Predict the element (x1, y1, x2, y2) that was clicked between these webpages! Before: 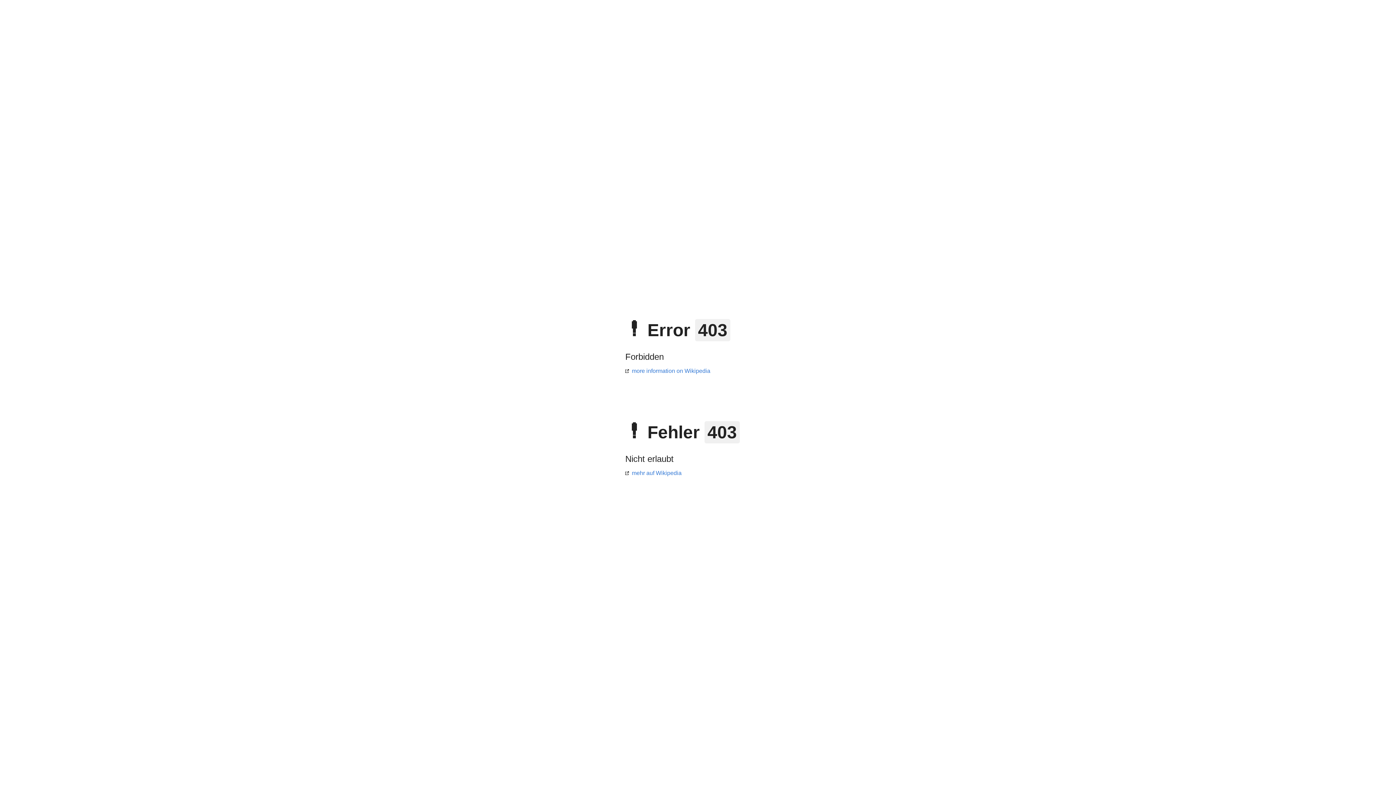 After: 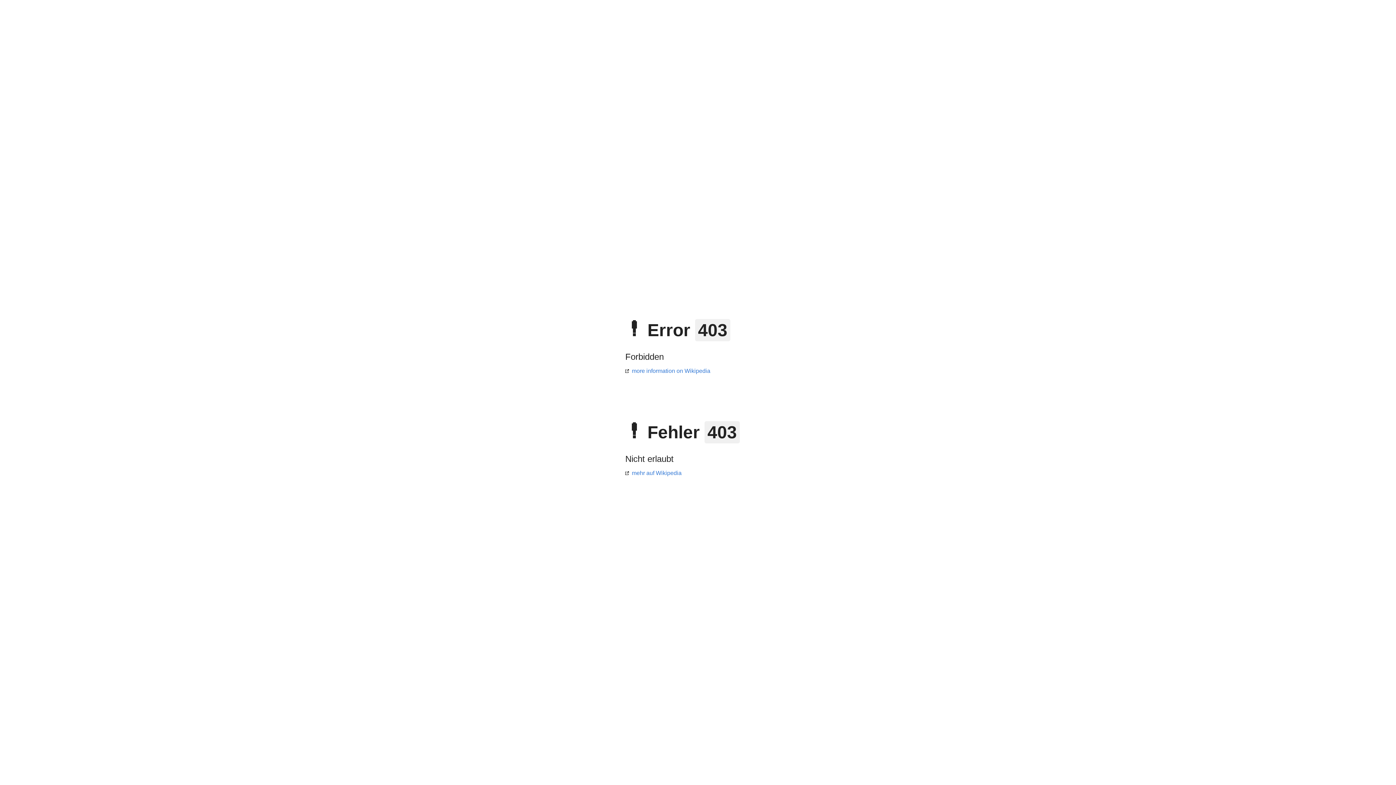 Action: bbox: (625, 368, 710, 374) label: more information on Wikipedia